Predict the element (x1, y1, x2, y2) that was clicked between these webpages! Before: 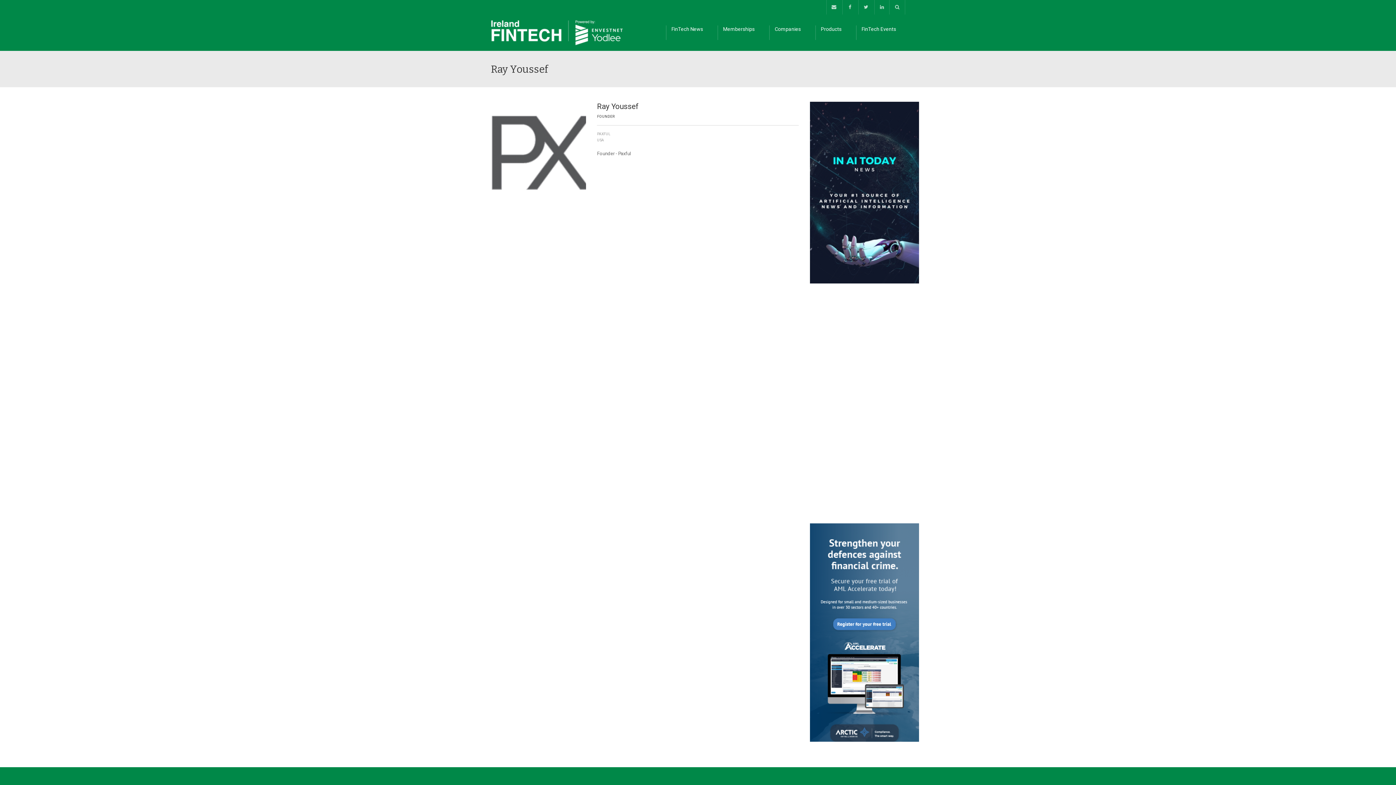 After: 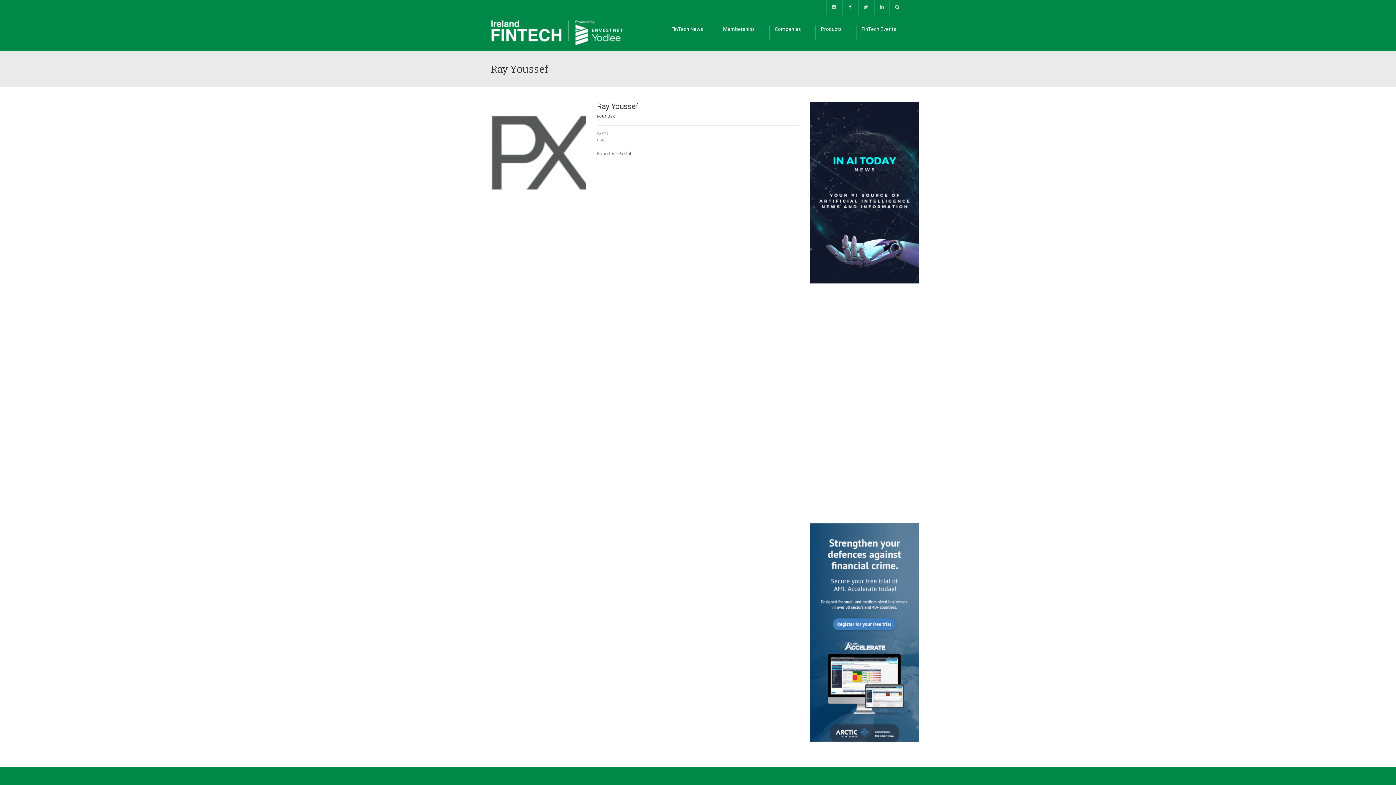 Action: bbox: (842, 0, 857, 14)